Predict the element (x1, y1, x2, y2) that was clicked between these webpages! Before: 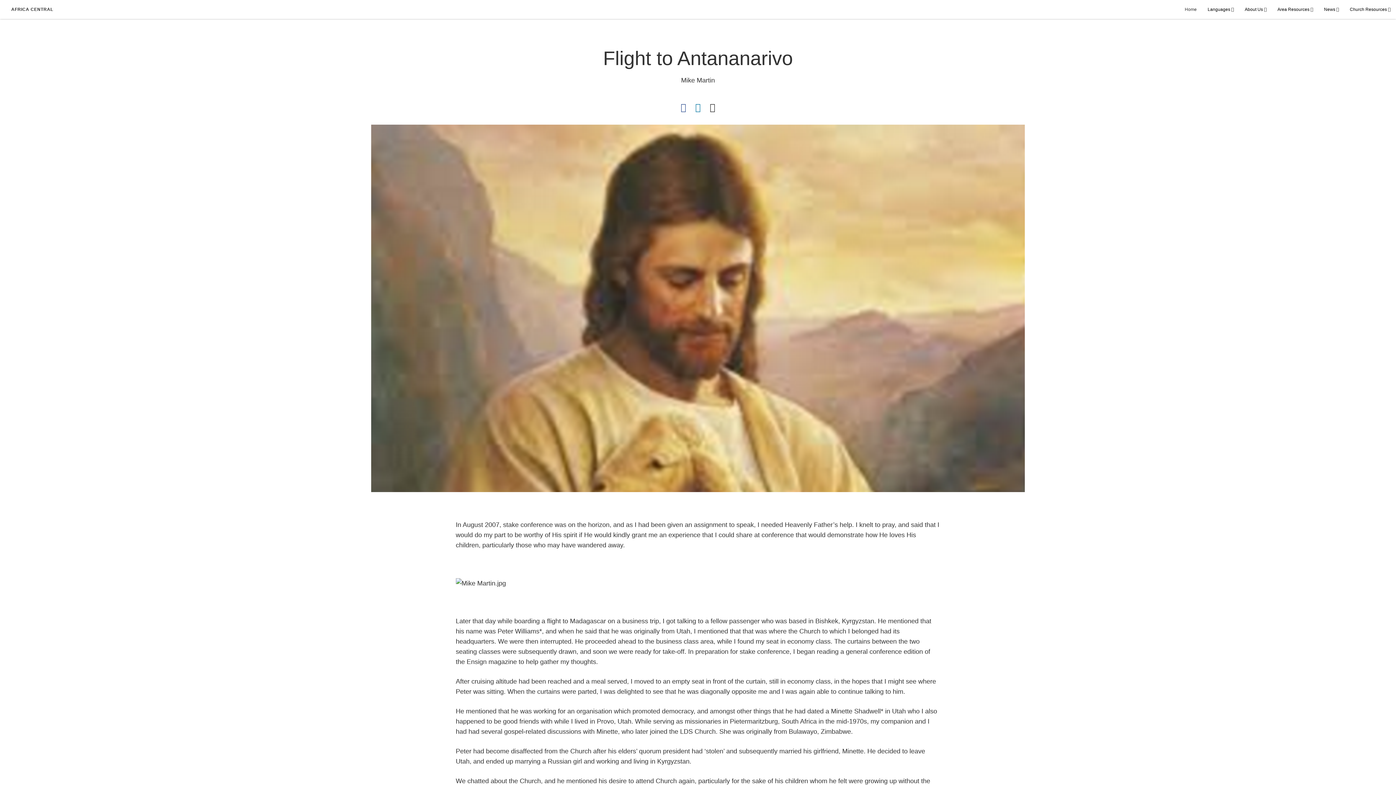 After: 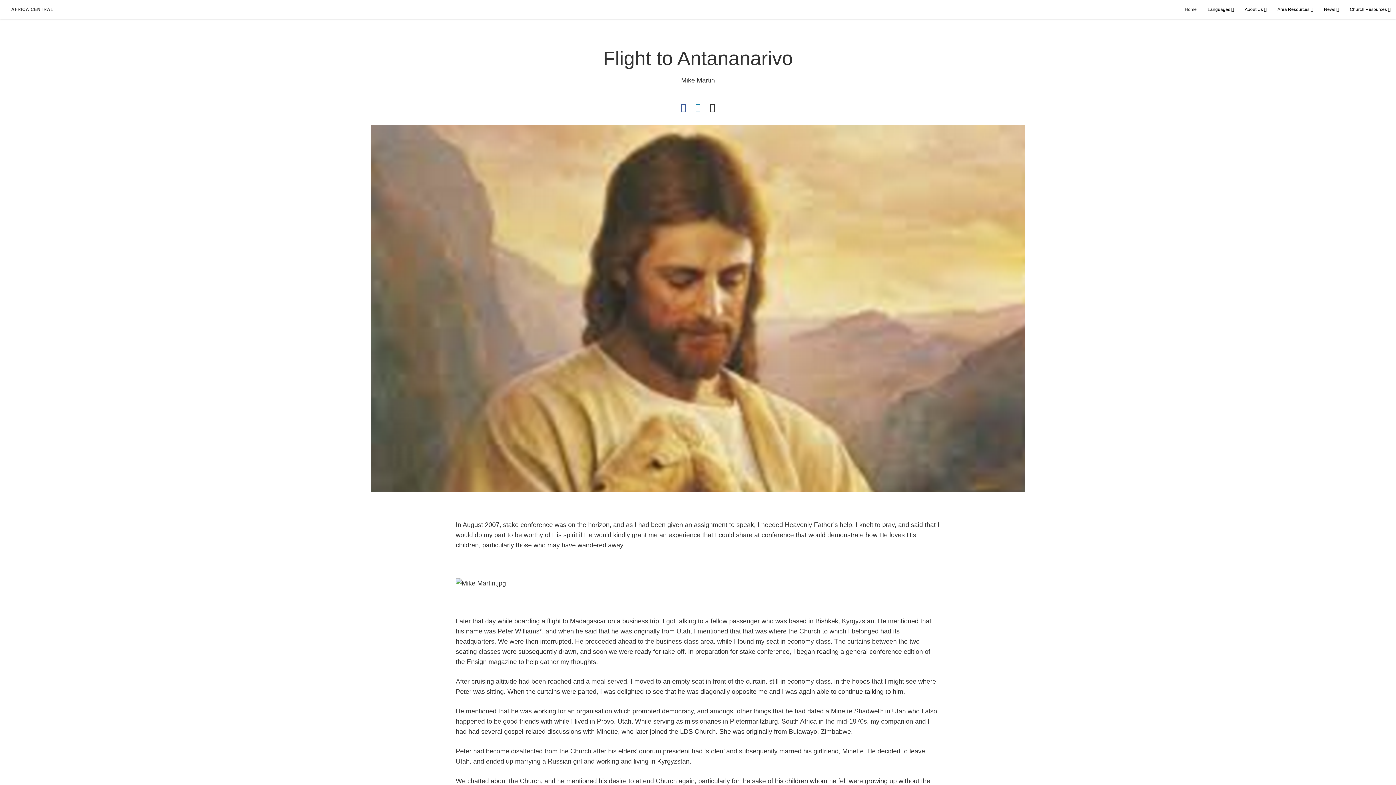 Action: bbox: (680, 102, 686, 112)